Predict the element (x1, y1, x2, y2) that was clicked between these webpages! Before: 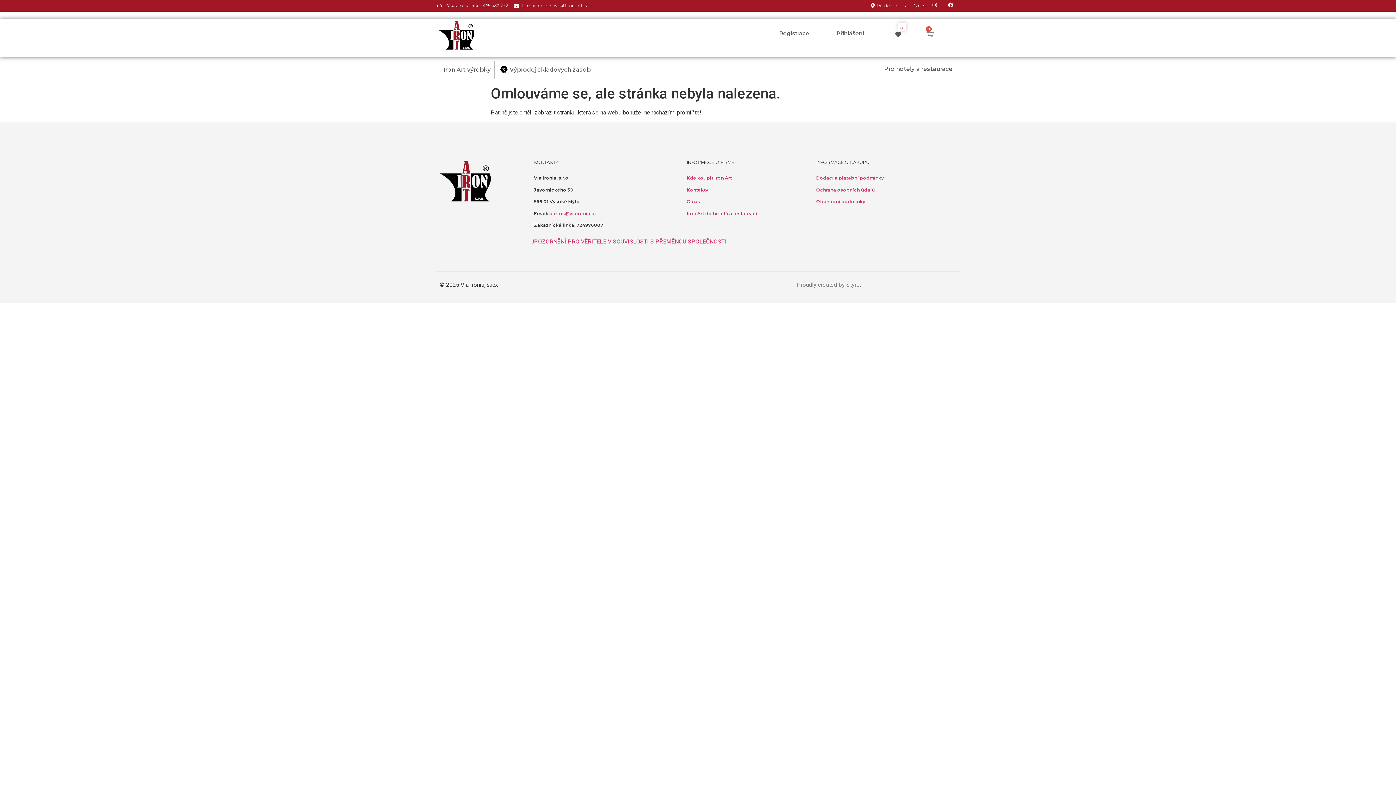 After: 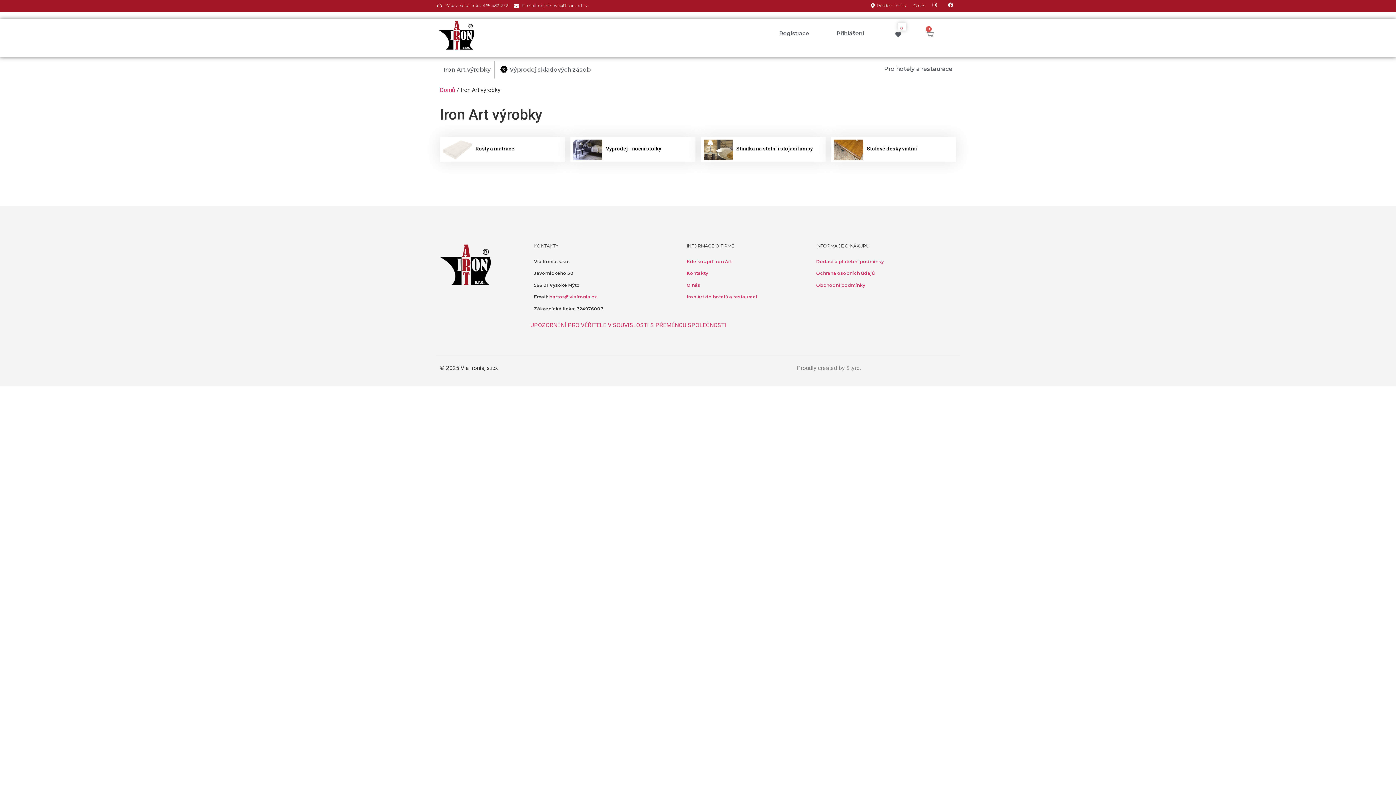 Action: label: Iron Art výrobky bbox: (440, 61, 494, 78)